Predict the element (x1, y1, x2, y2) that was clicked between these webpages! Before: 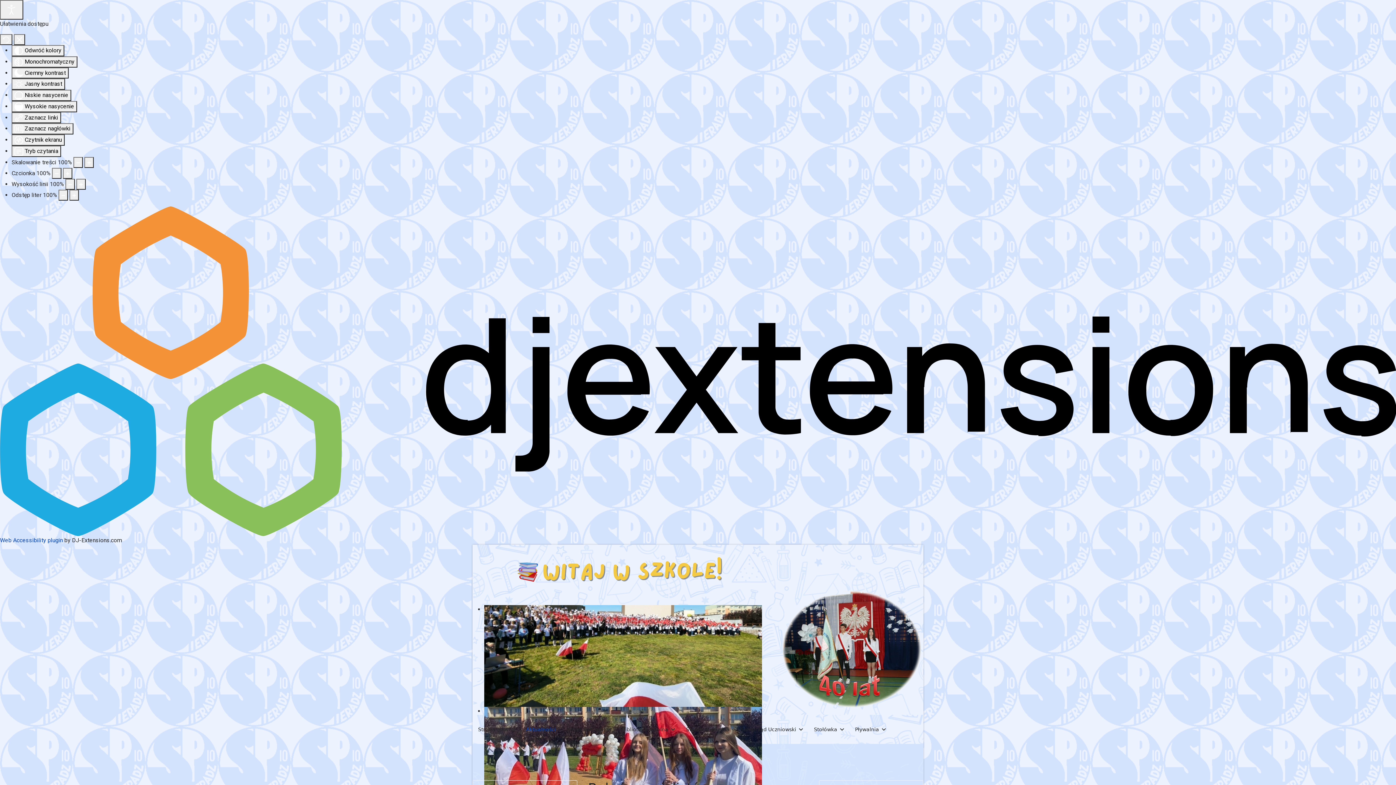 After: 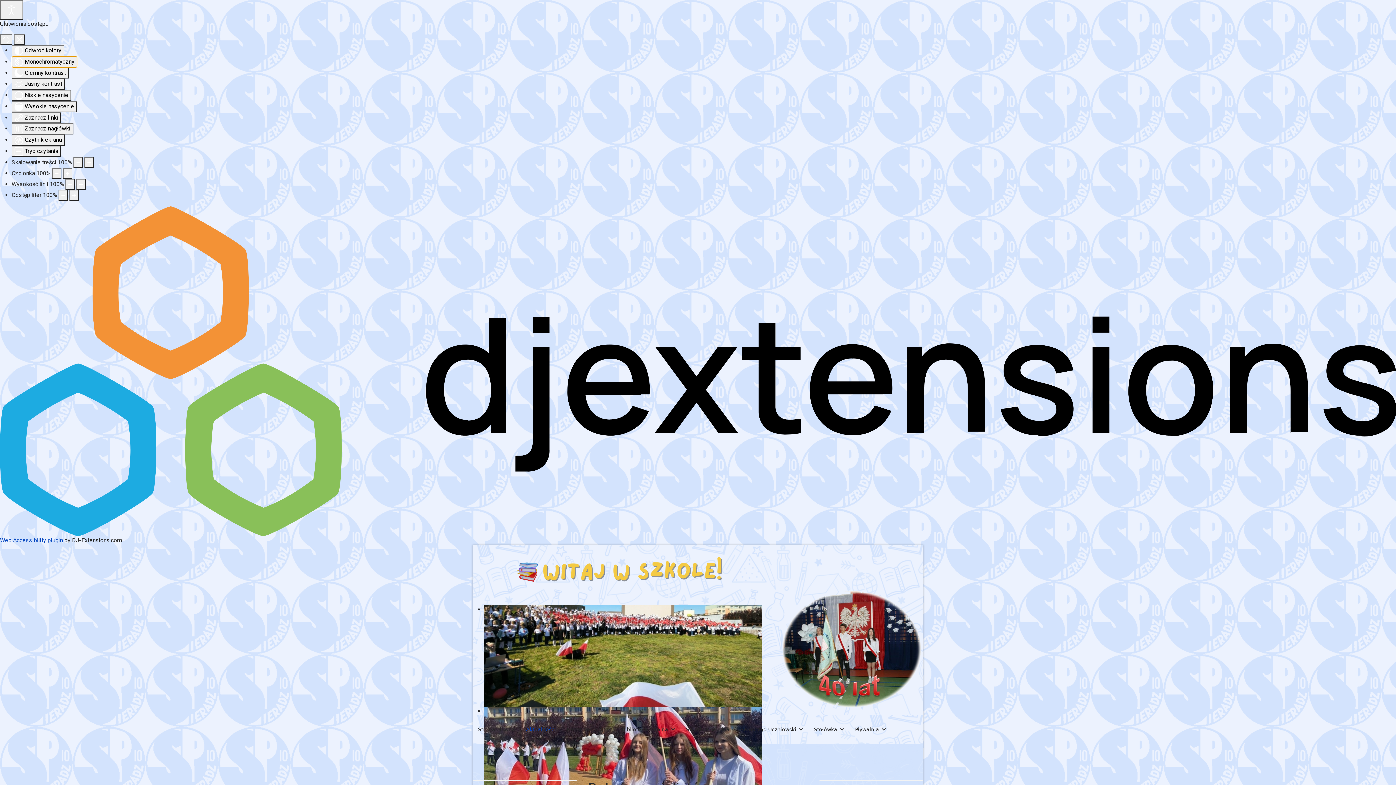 Action: label:  Monochromatyczny bbox: (11, 56, 77, 67)